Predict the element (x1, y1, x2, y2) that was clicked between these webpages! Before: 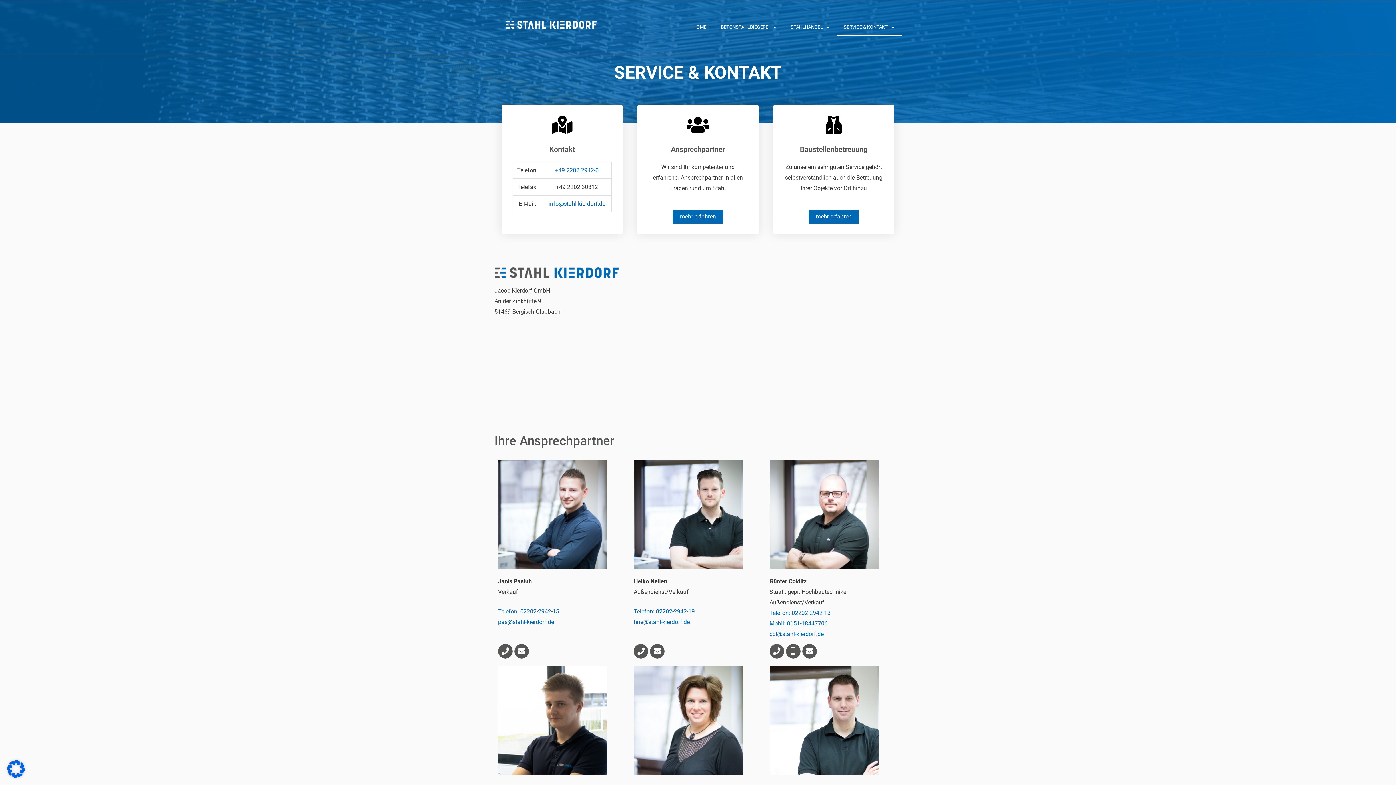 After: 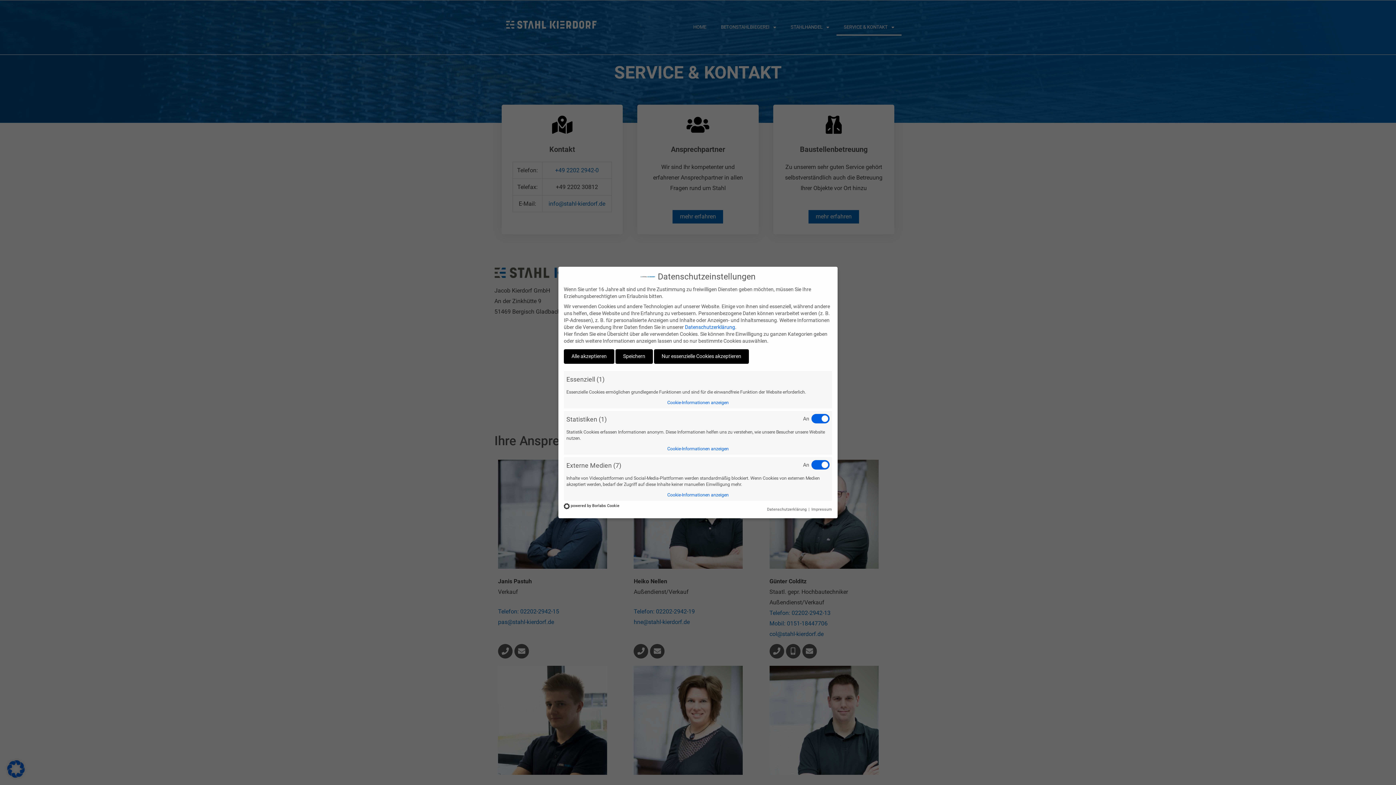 Action: bbox: (7, 772, 24, 779)